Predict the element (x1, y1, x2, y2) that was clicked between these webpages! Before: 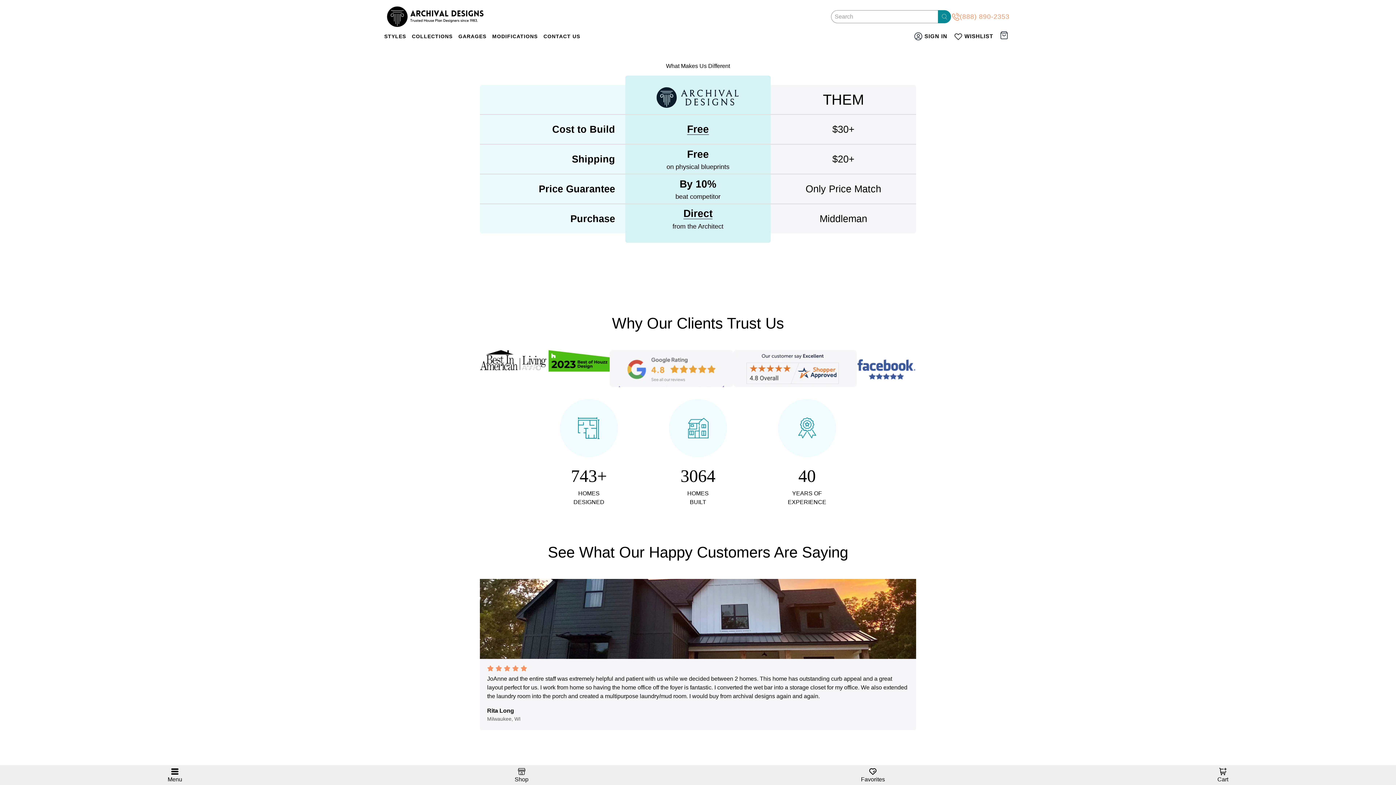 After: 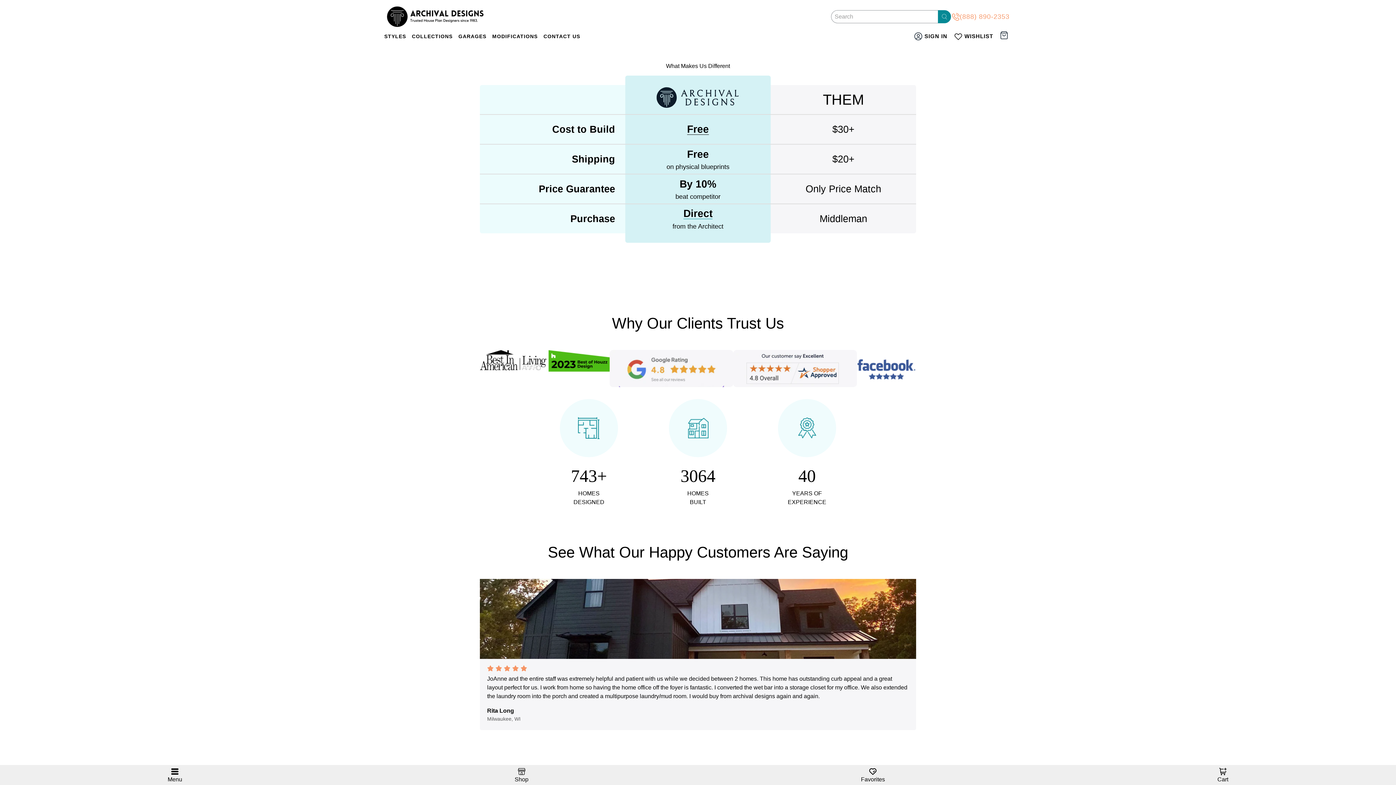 Action: bbox: (683, 208, 712, 219) label: Direct